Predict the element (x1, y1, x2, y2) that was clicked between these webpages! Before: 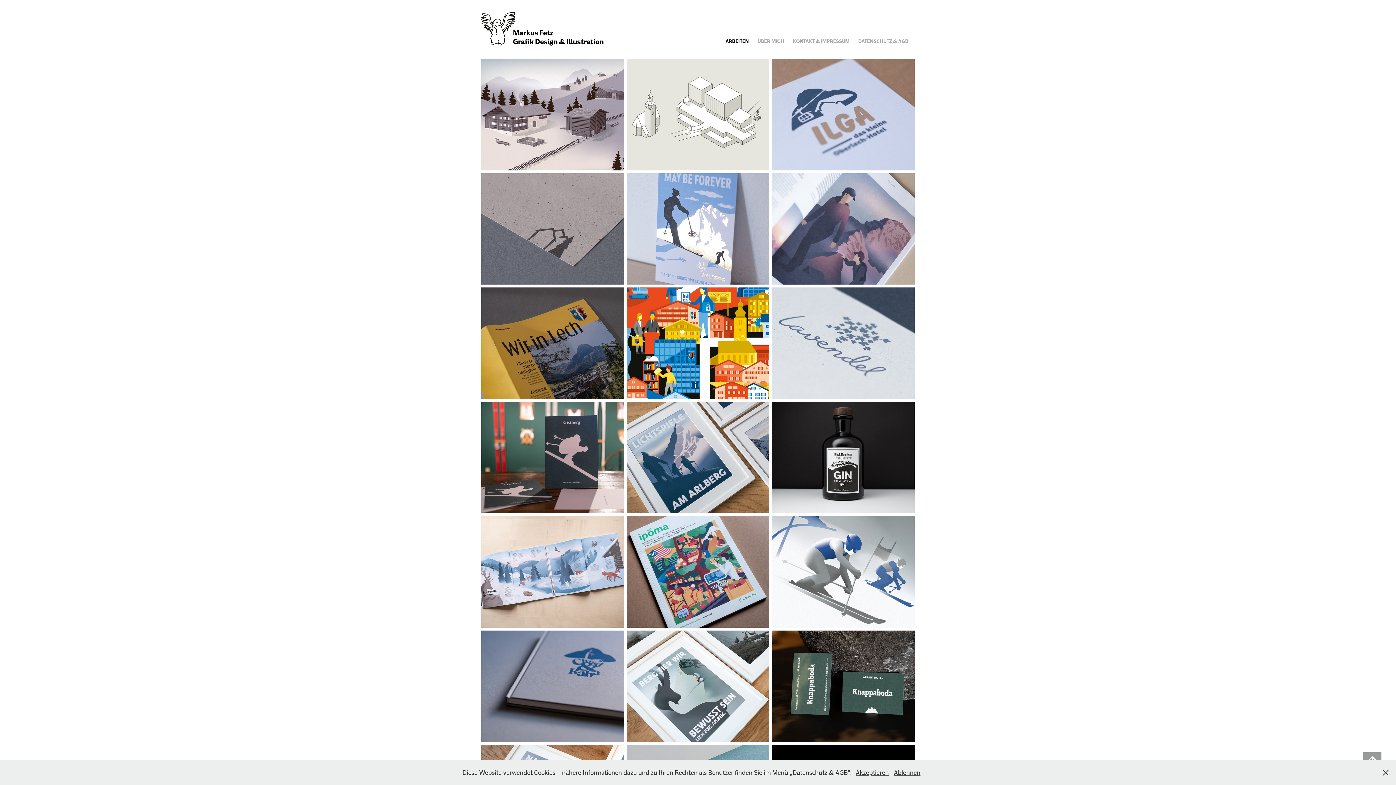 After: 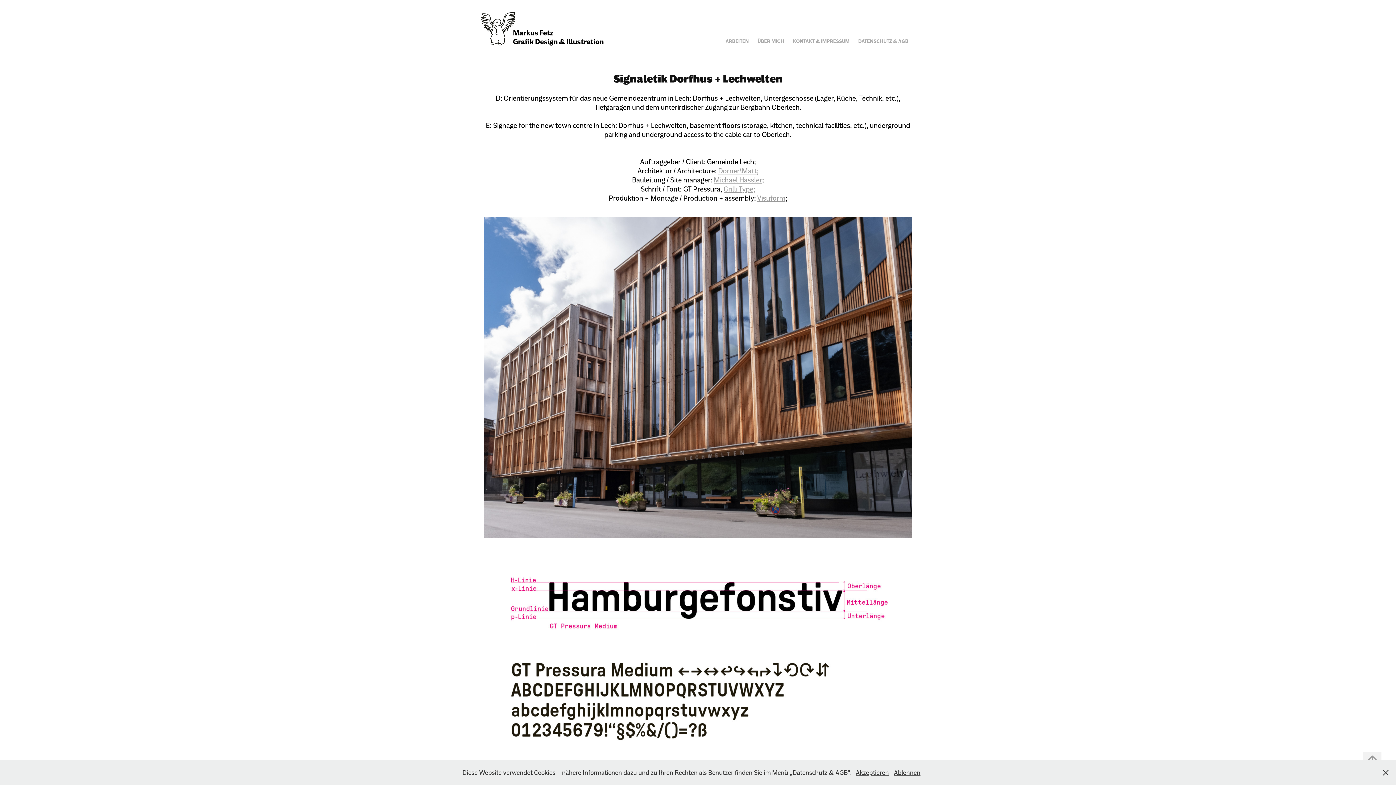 Action: label: Signaletik Dorfhus + Lechwelten bbox: (625, 57, 770, 171)